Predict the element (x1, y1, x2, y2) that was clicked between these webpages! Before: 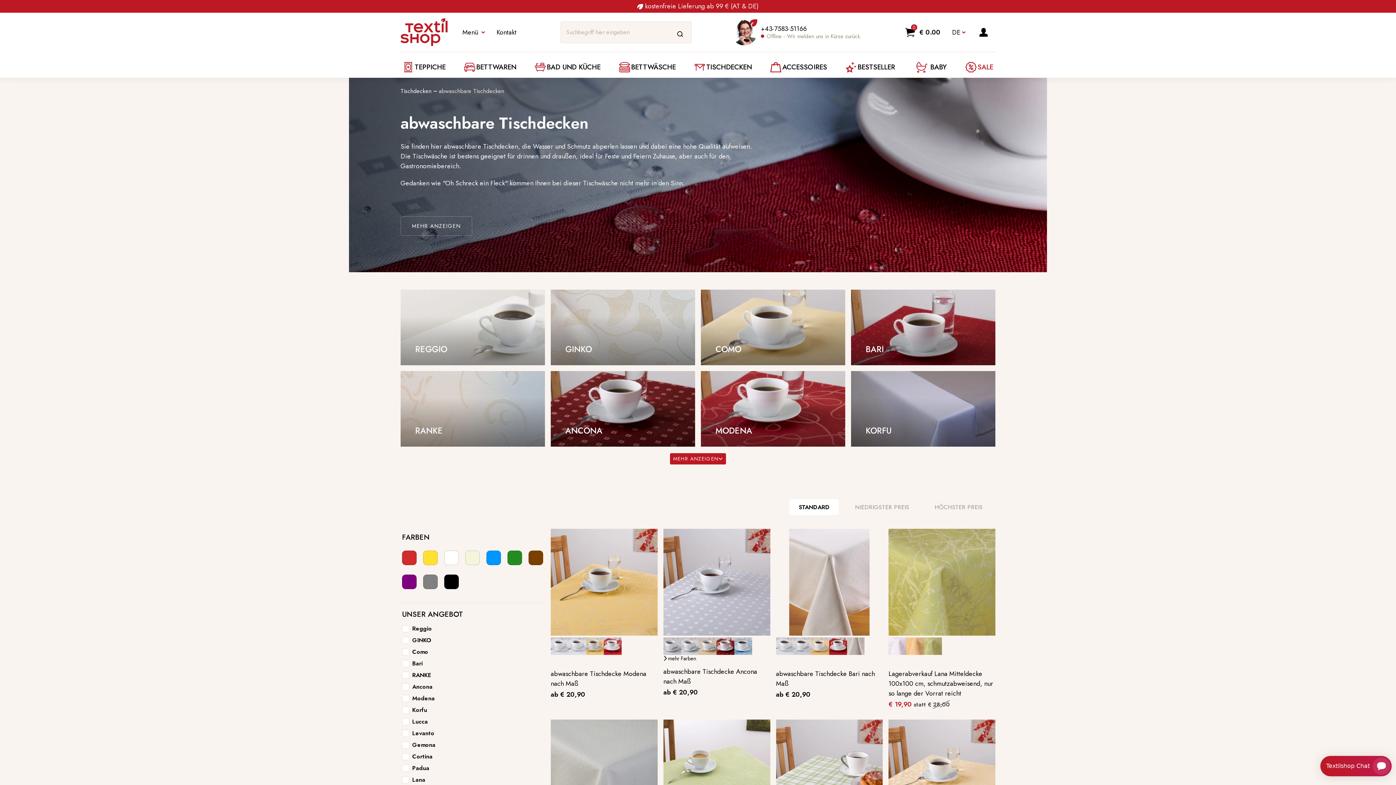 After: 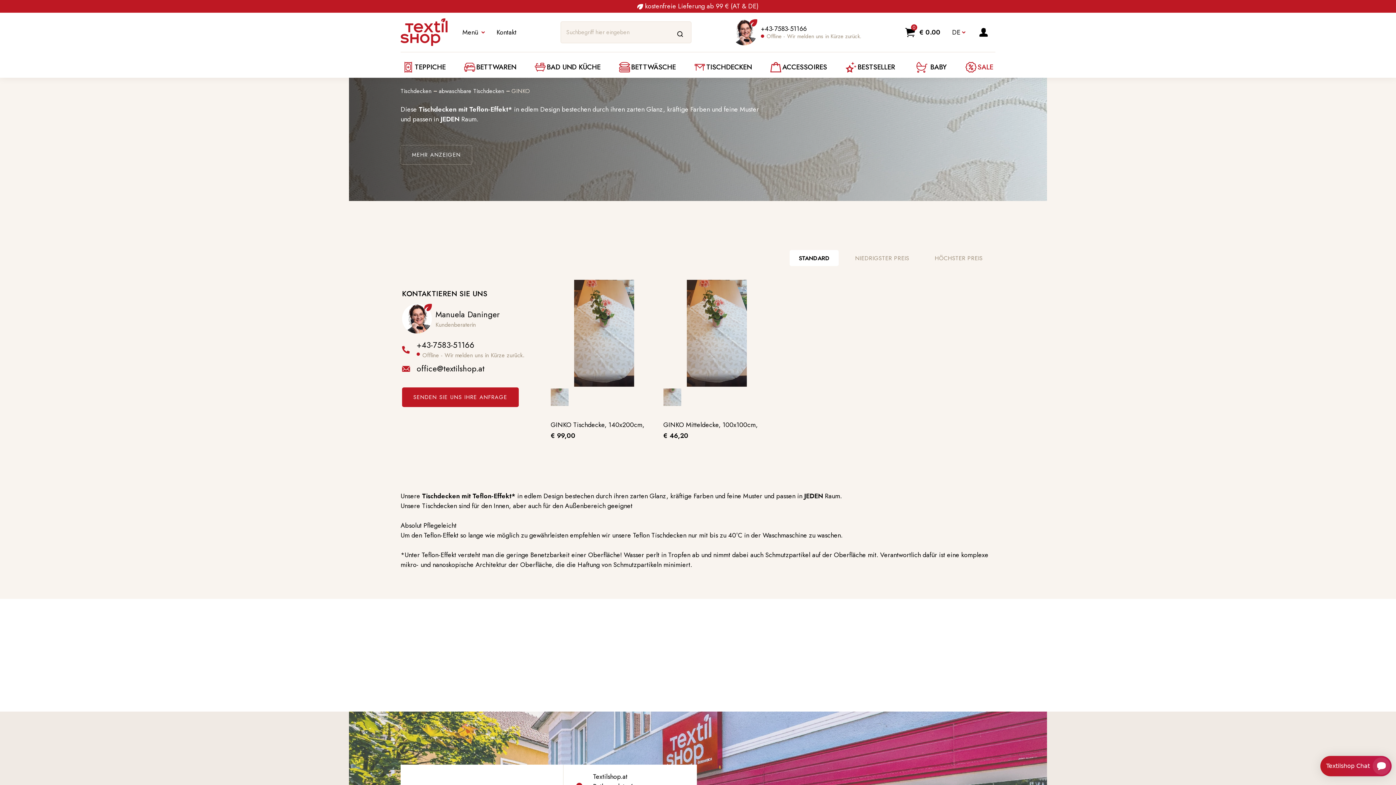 Action: label: GINKO bbox: (550, 289, 695, 365)